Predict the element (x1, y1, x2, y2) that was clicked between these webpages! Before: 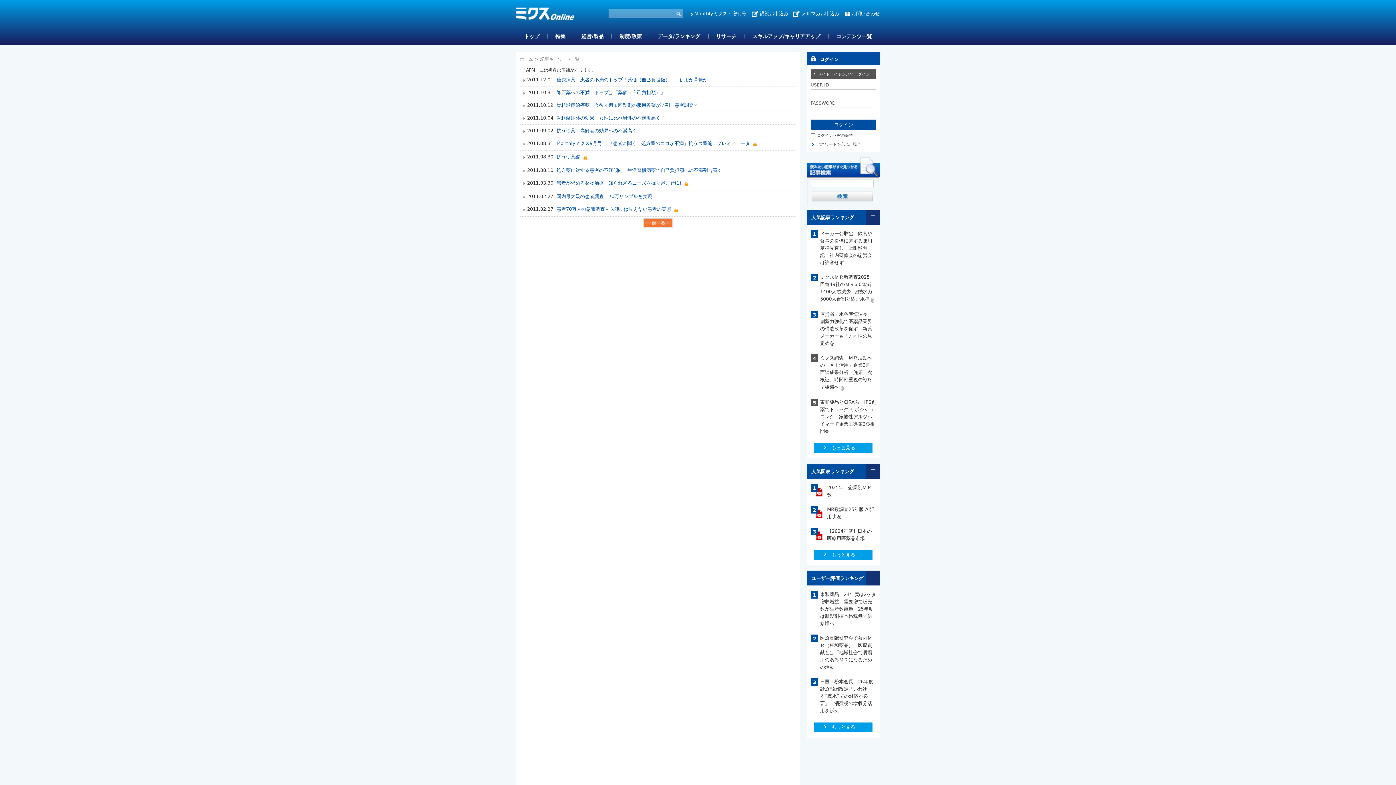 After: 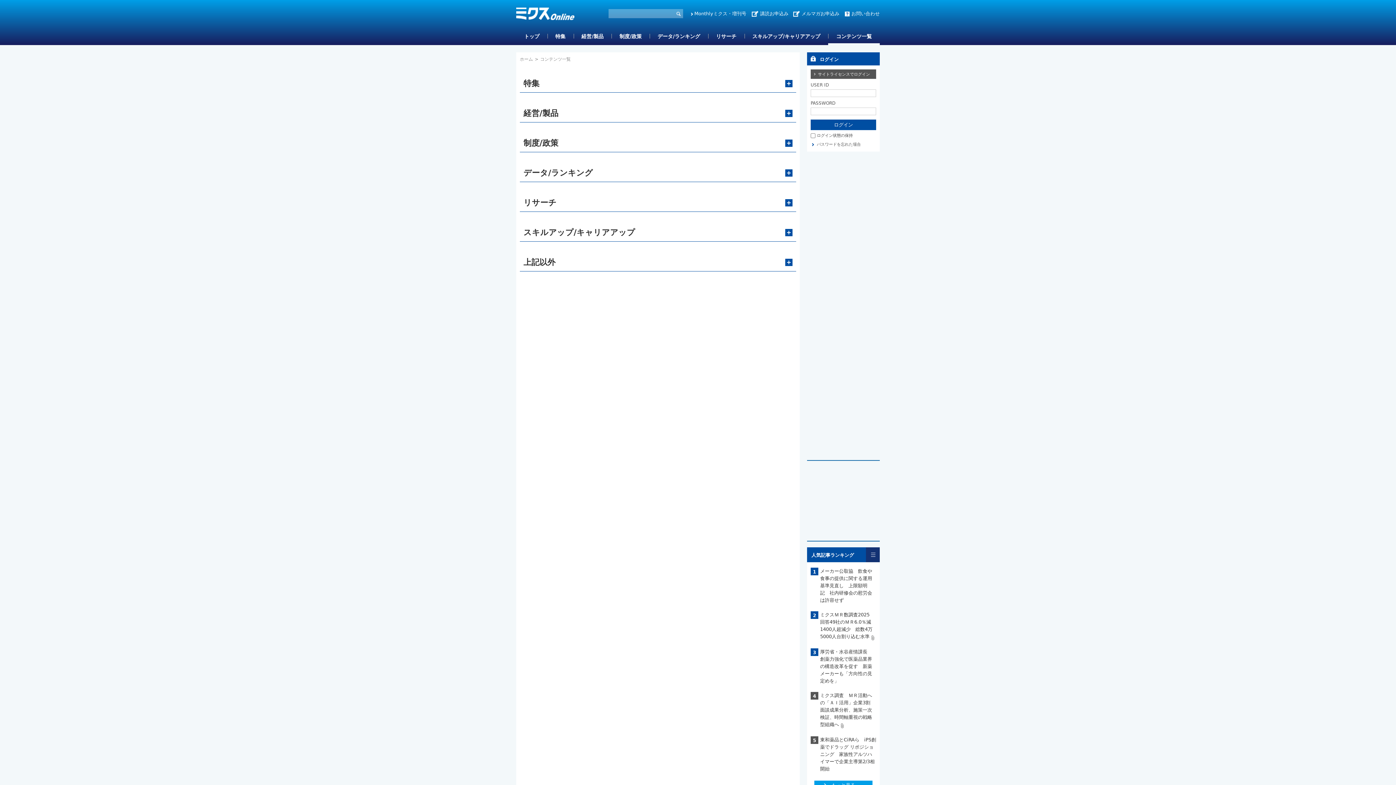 Action: label: コンテンツ一覧 bbox: (828, 29, 880, 45)